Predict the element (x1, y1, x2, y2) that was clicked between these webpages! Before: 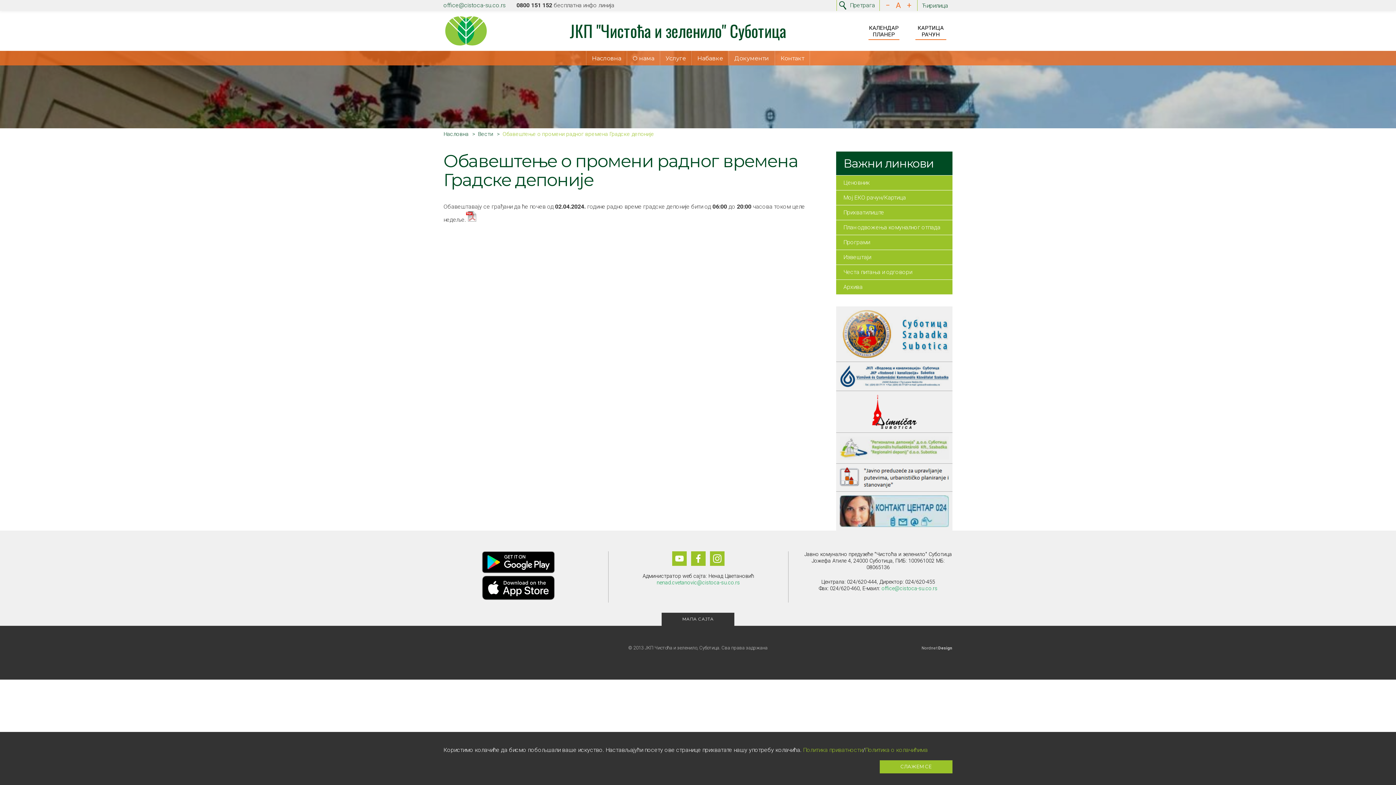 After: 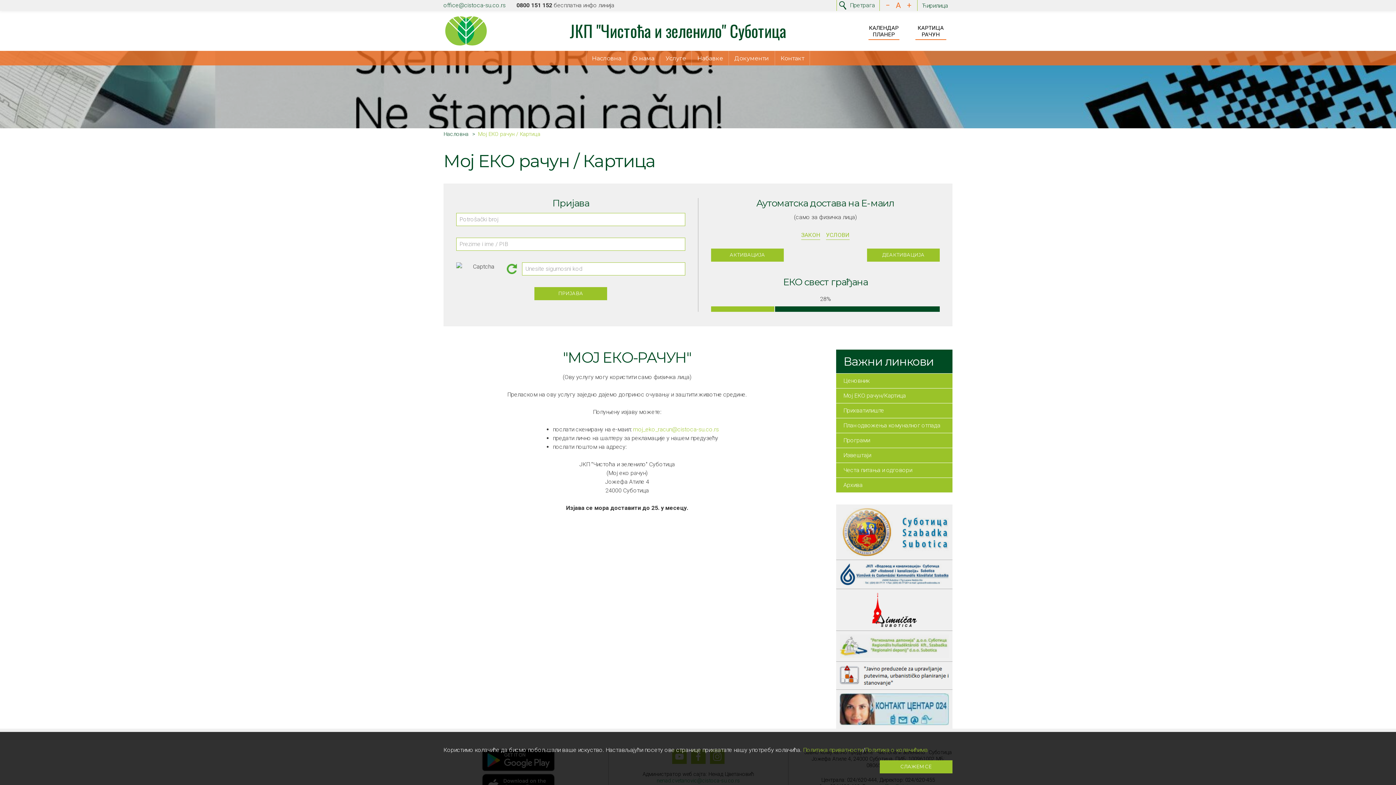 Action: bbox: (836, 190, 952, 205) label: Мој ЕКО рачун/Картица